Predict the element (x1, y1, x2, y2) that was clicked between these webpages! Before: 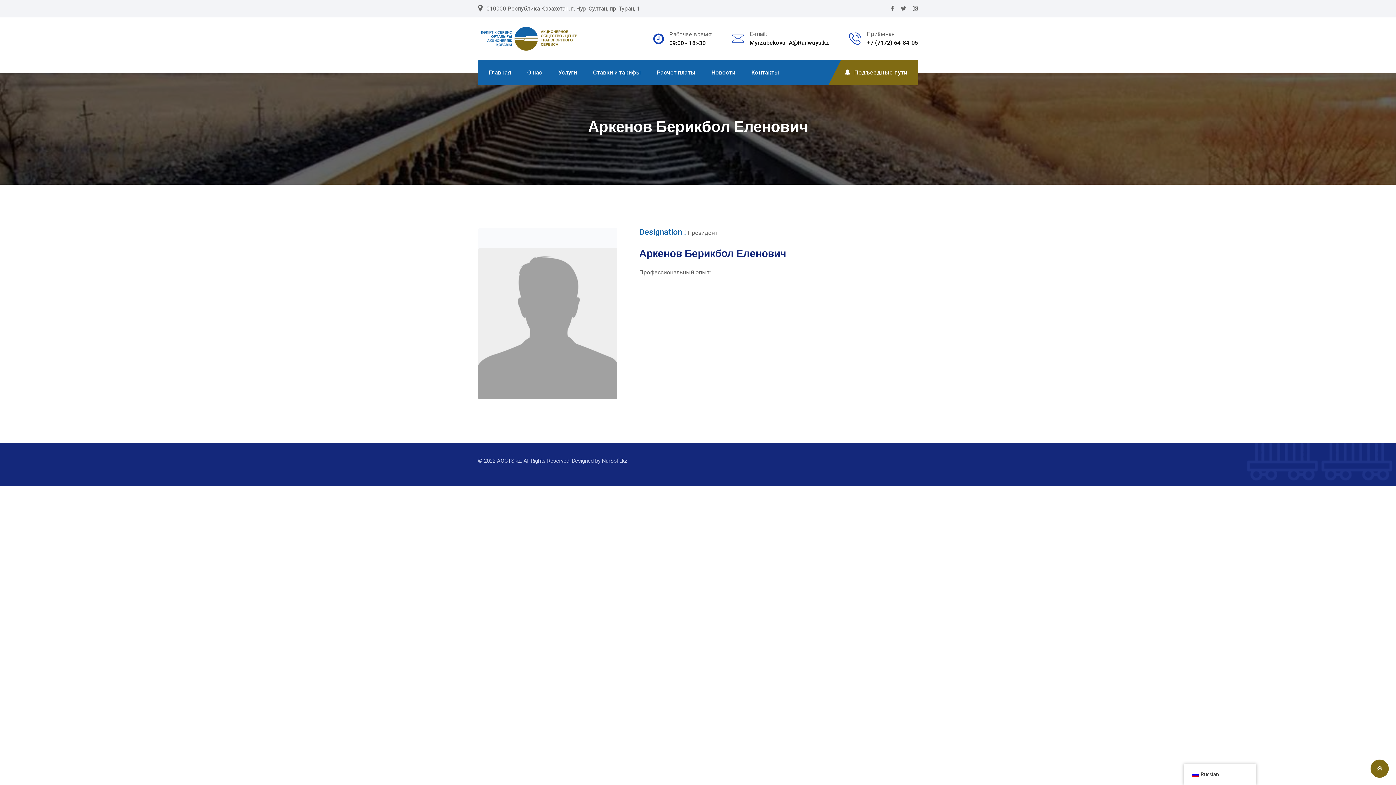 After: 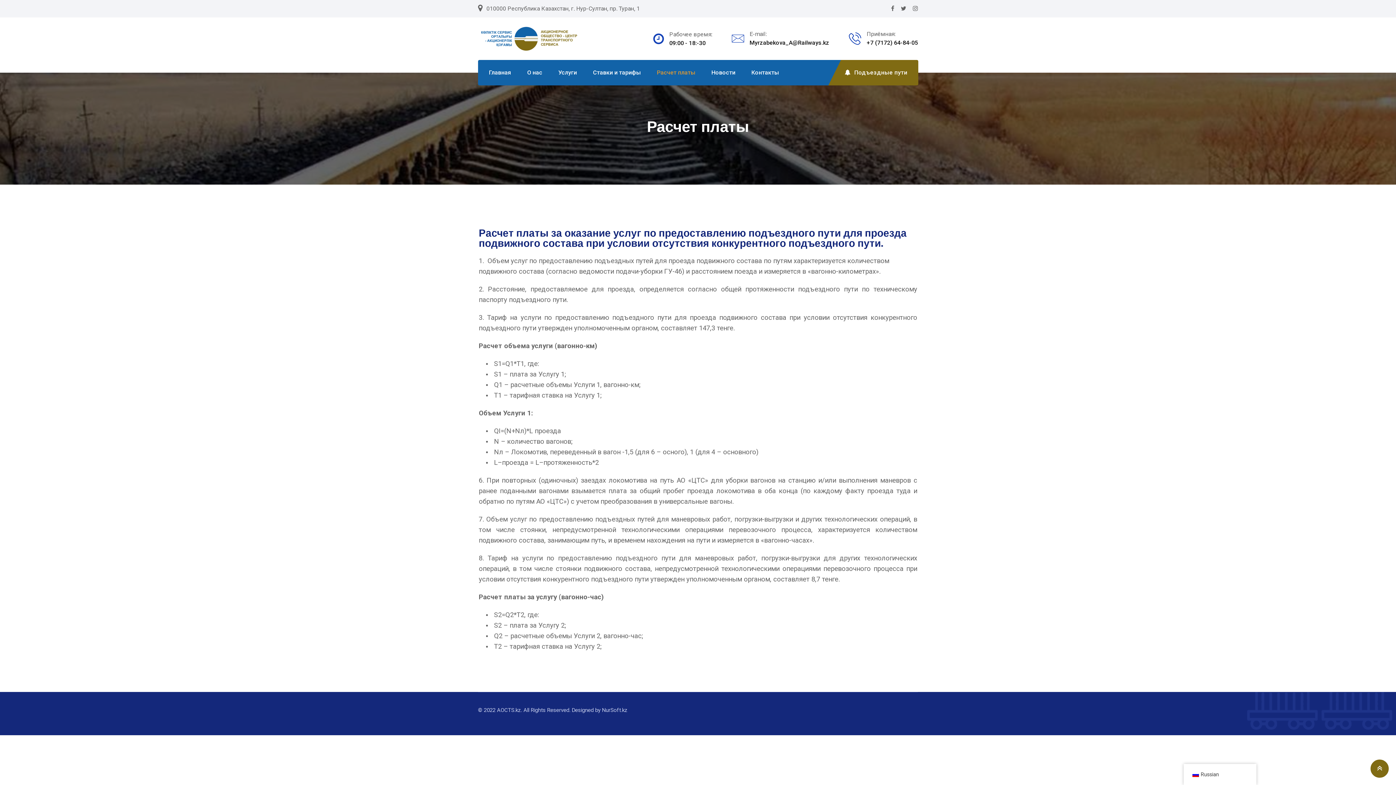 Action: label: Расчет платы bbox: (649, 60, 702, 85)